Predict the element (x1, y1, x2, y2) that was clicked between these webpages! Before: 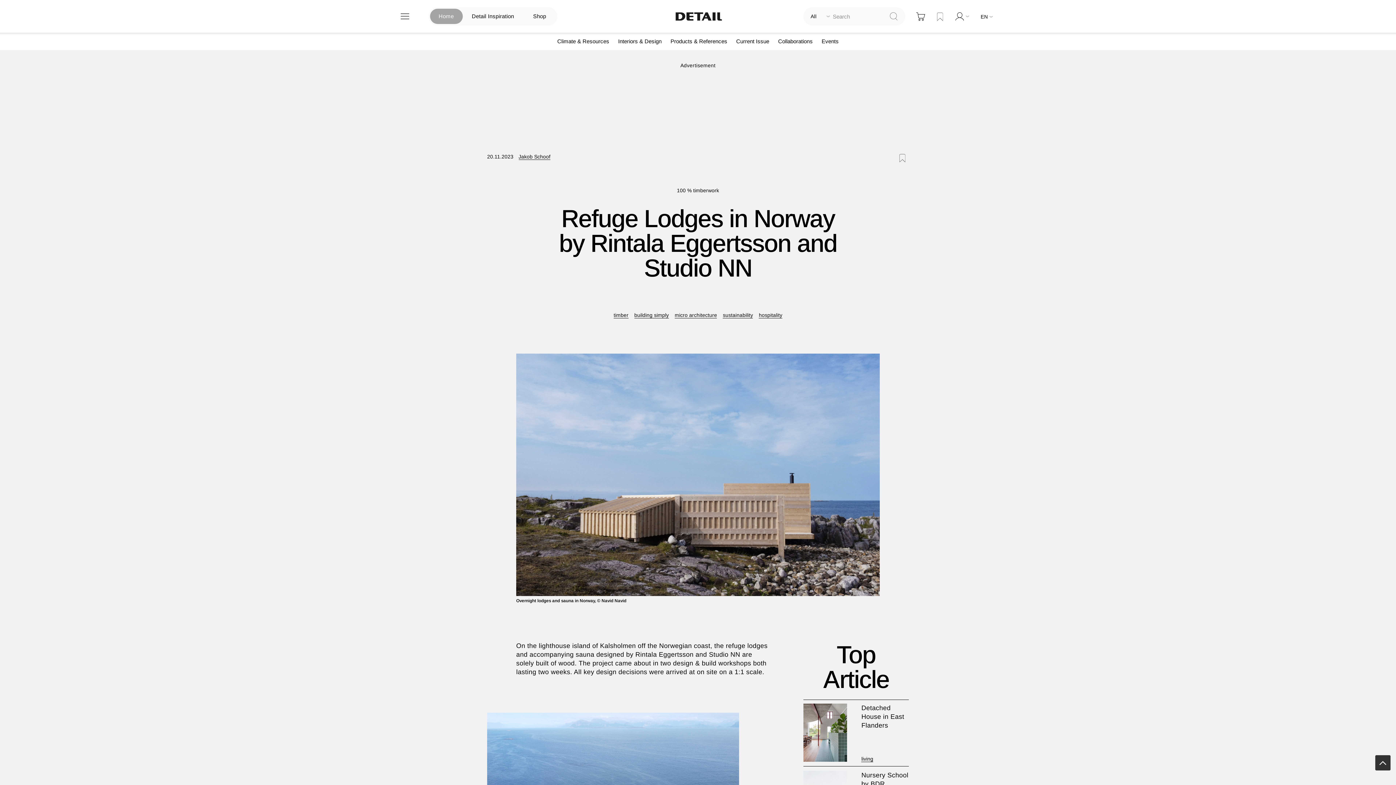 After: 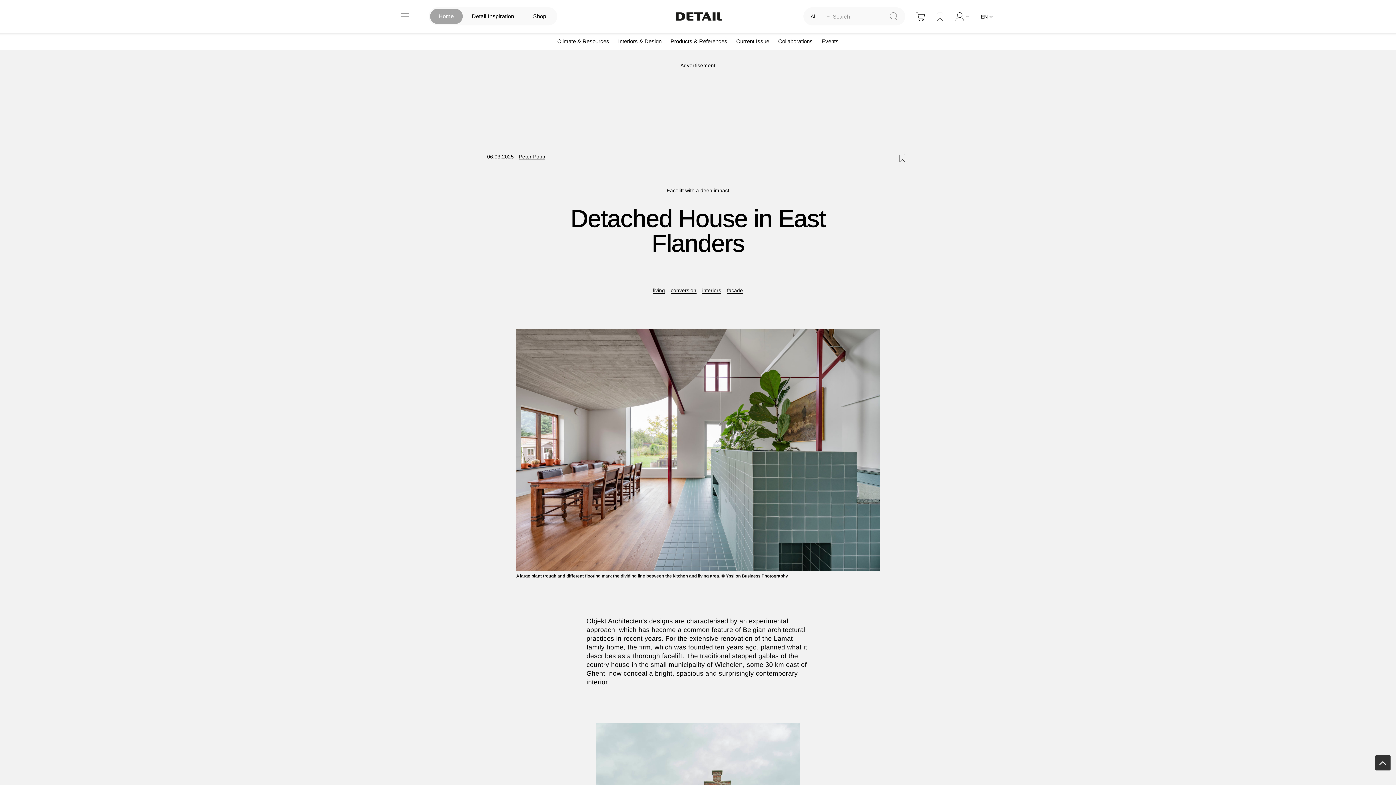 Action: bbox: (861, 704, 909, 730) label: Detached House in East Flanders